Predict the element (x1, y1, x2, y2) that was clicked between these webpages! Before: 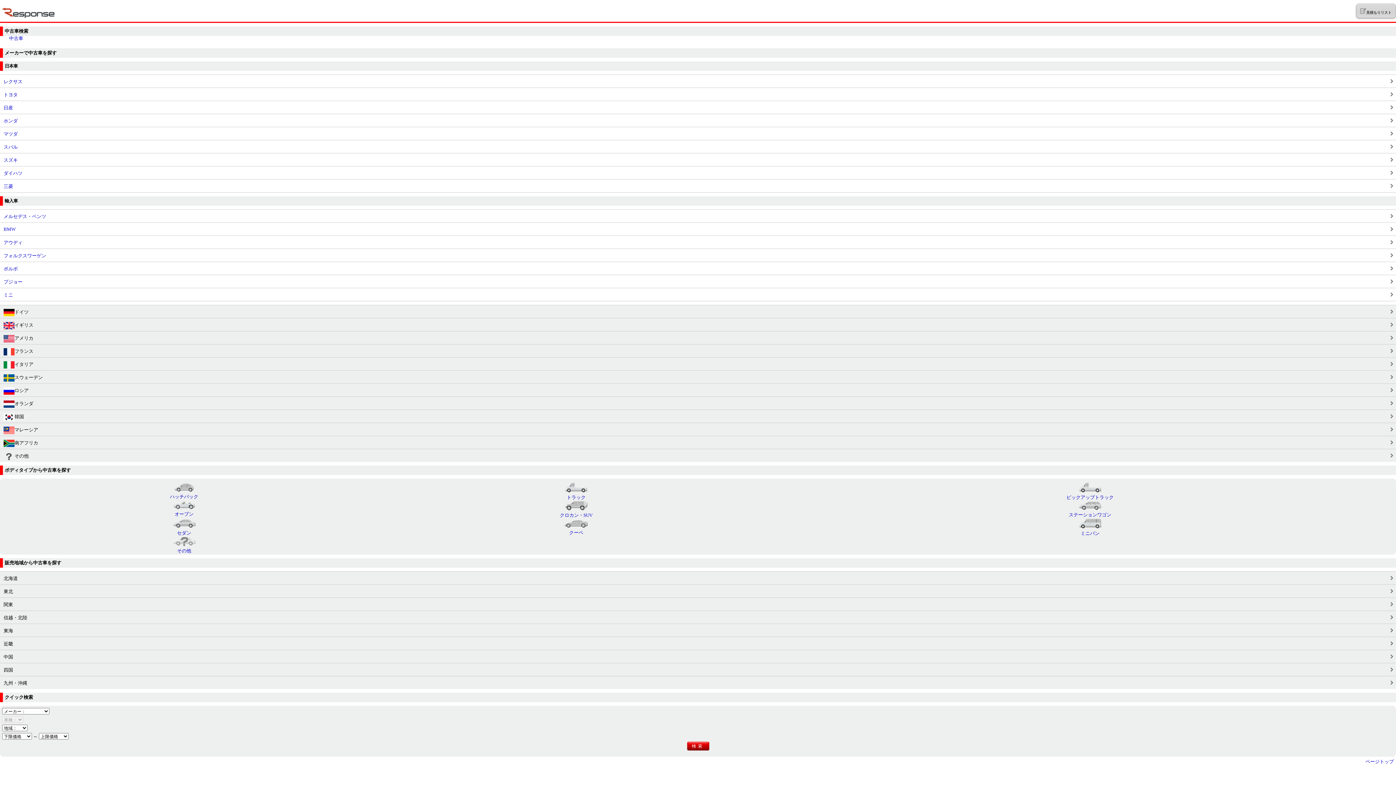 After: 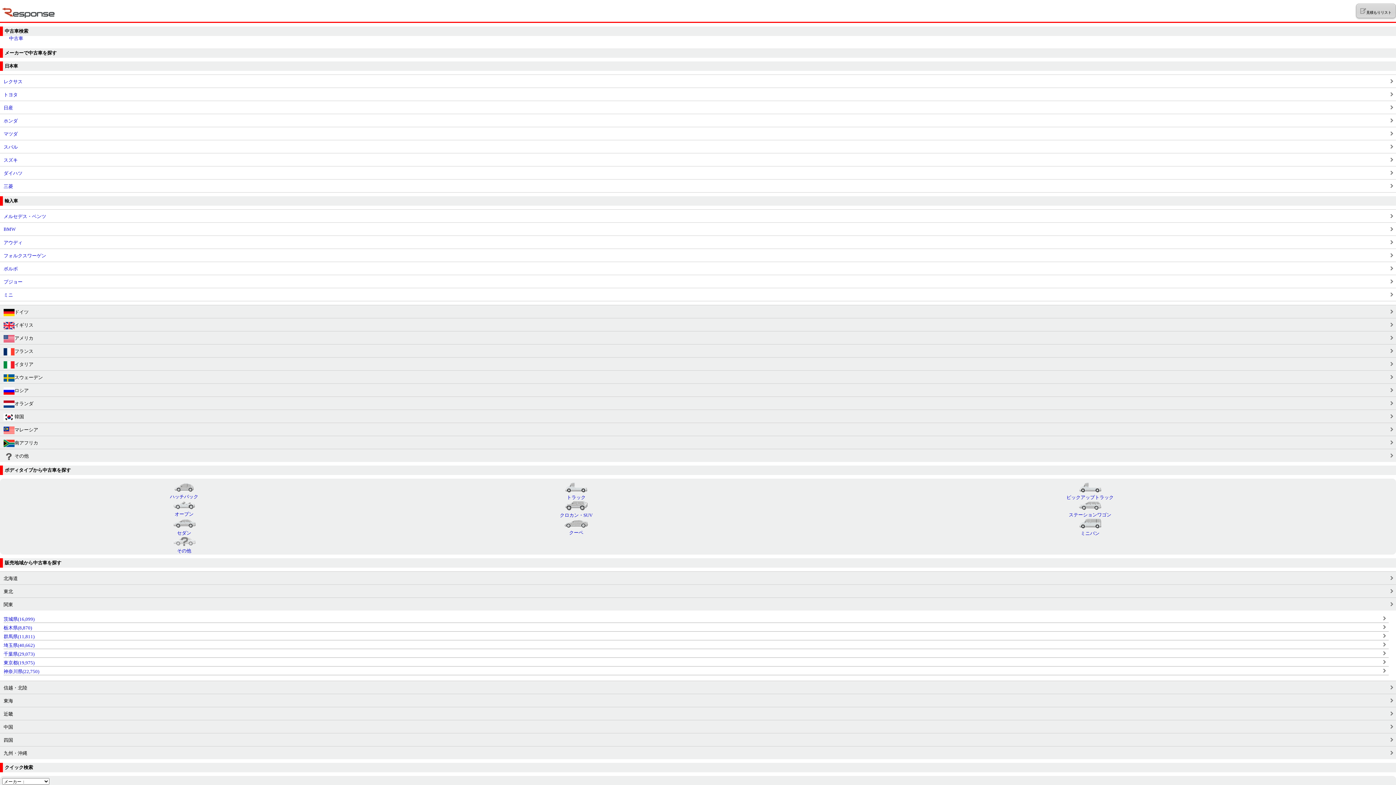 Action: label: 関東 bbox: (3, 601, 1392, 608)